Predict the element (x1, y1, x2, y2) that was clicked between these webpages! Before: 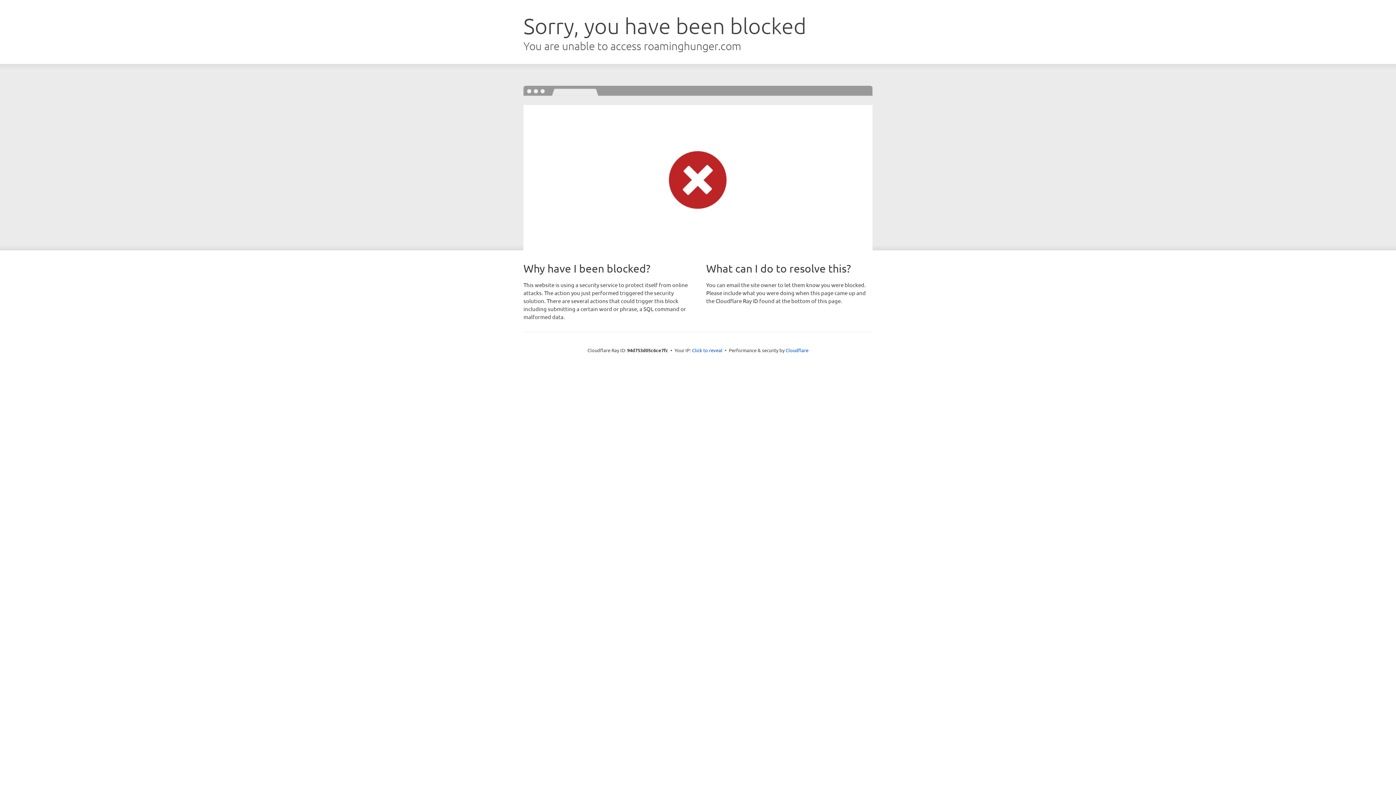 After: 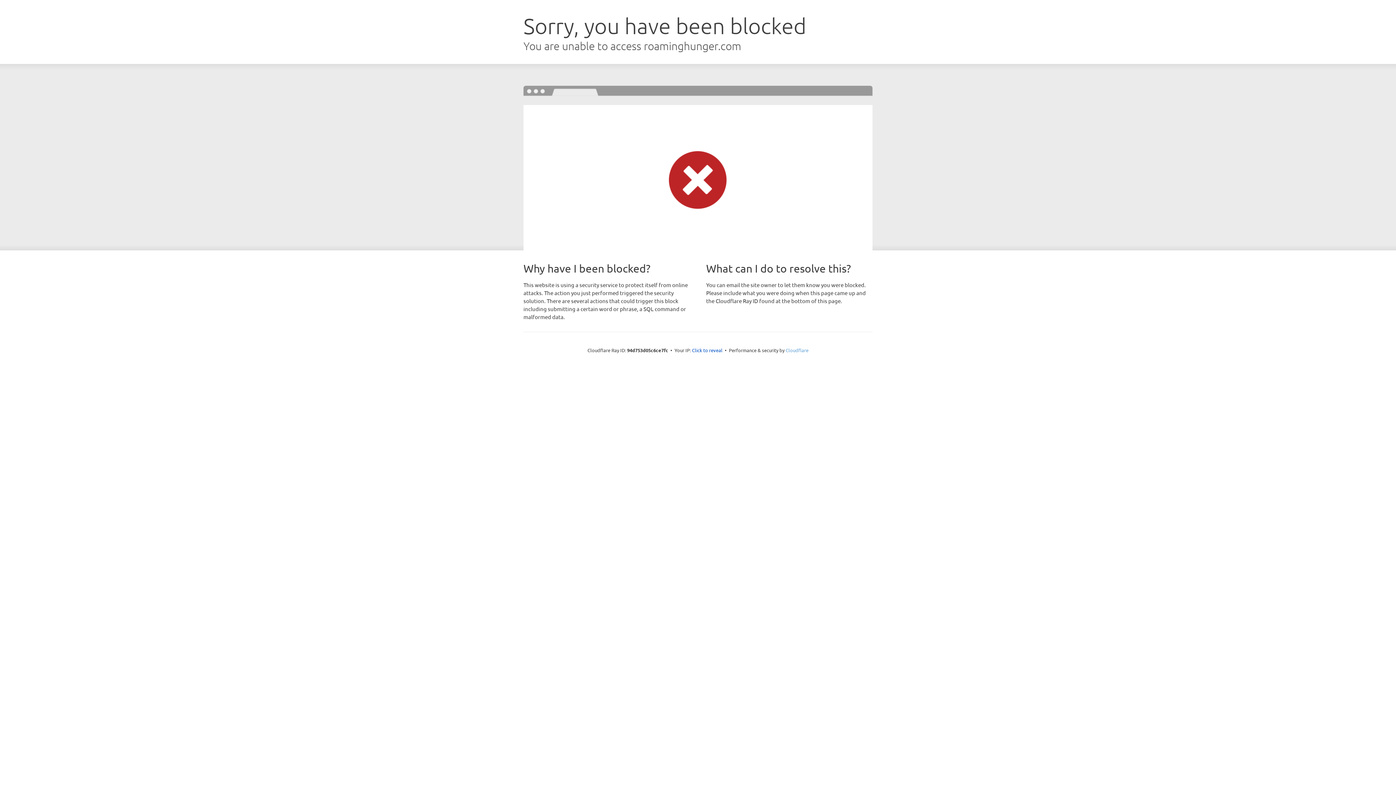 Action: label: Cloudflare bbox: (785, 347, 808, 353)